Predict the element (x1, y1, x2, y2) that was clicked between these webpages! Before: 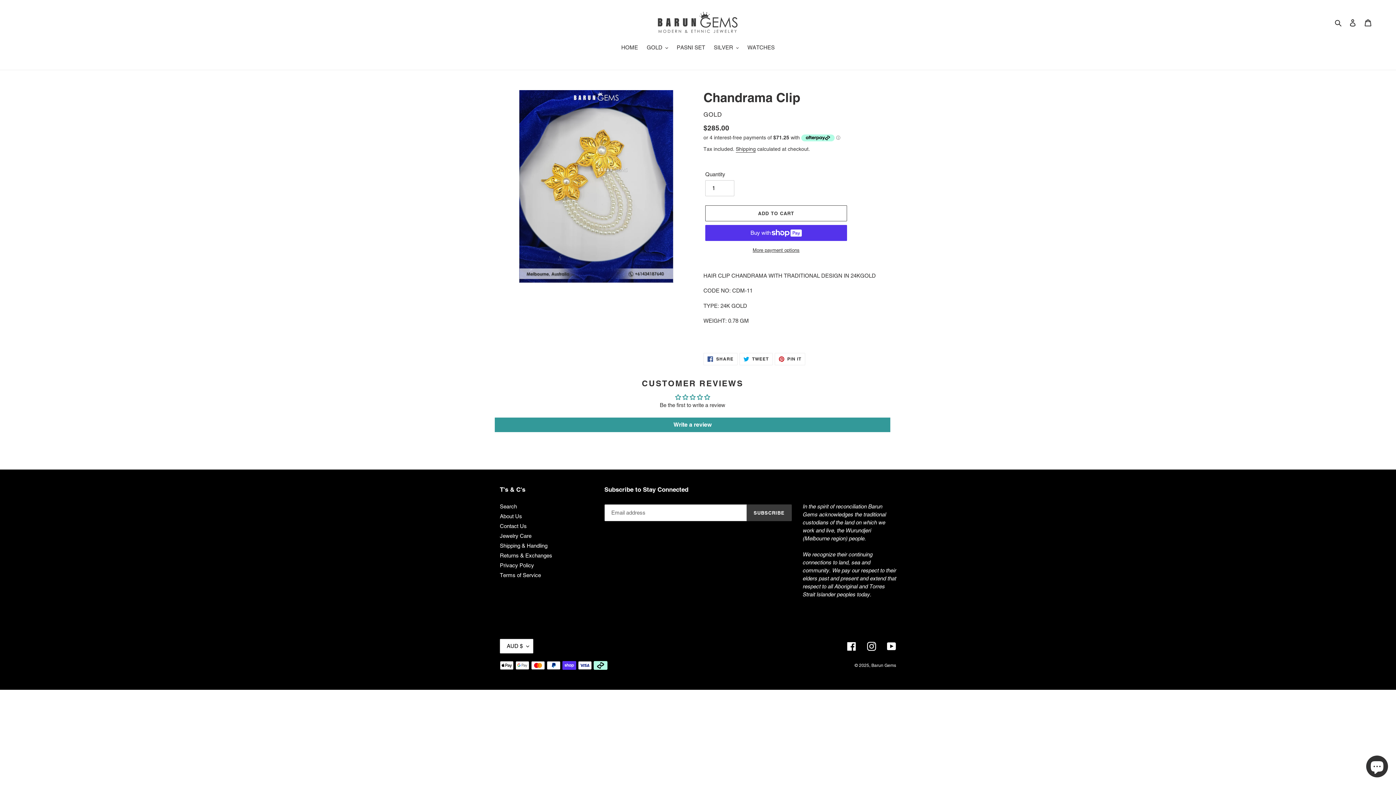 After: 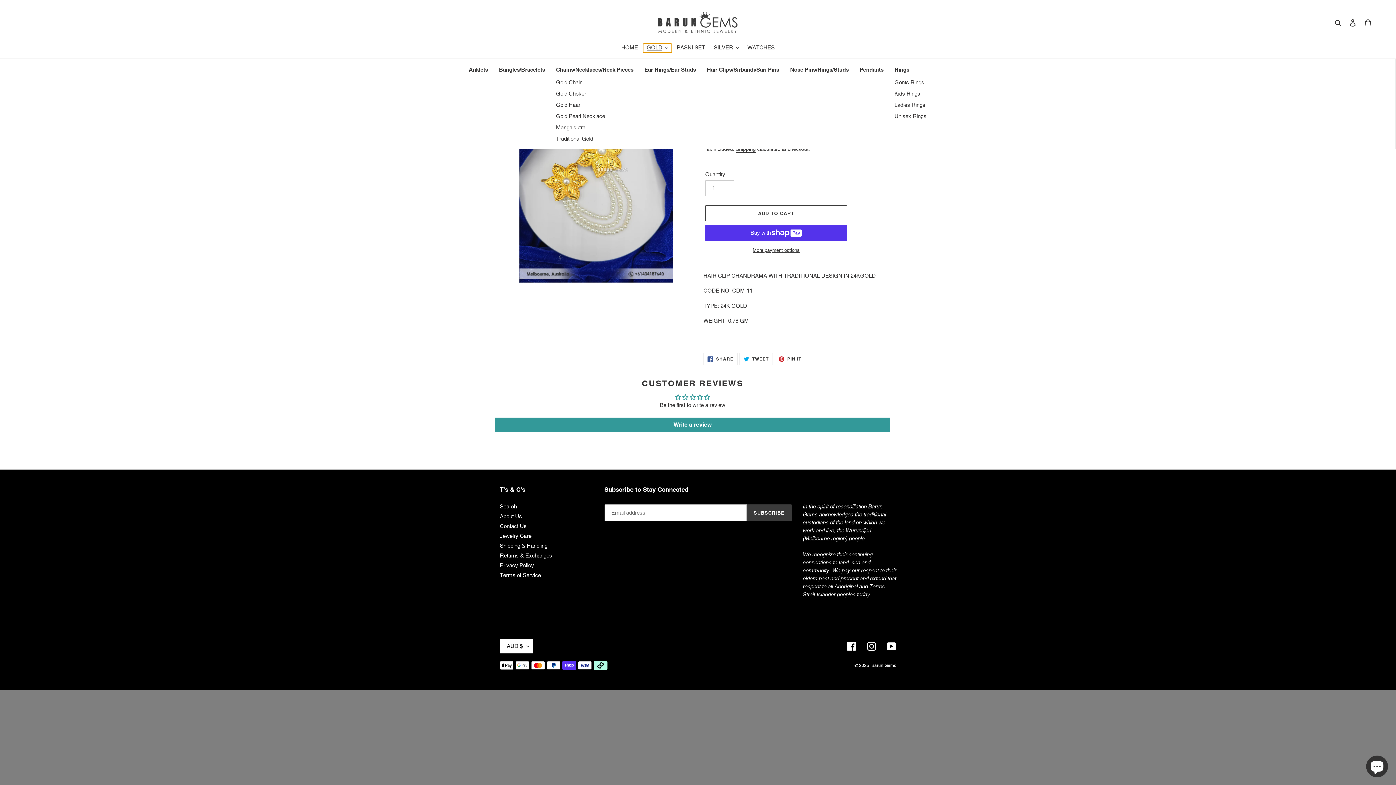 Action: bbox: (643, 43, 671, 52) label: GOLD